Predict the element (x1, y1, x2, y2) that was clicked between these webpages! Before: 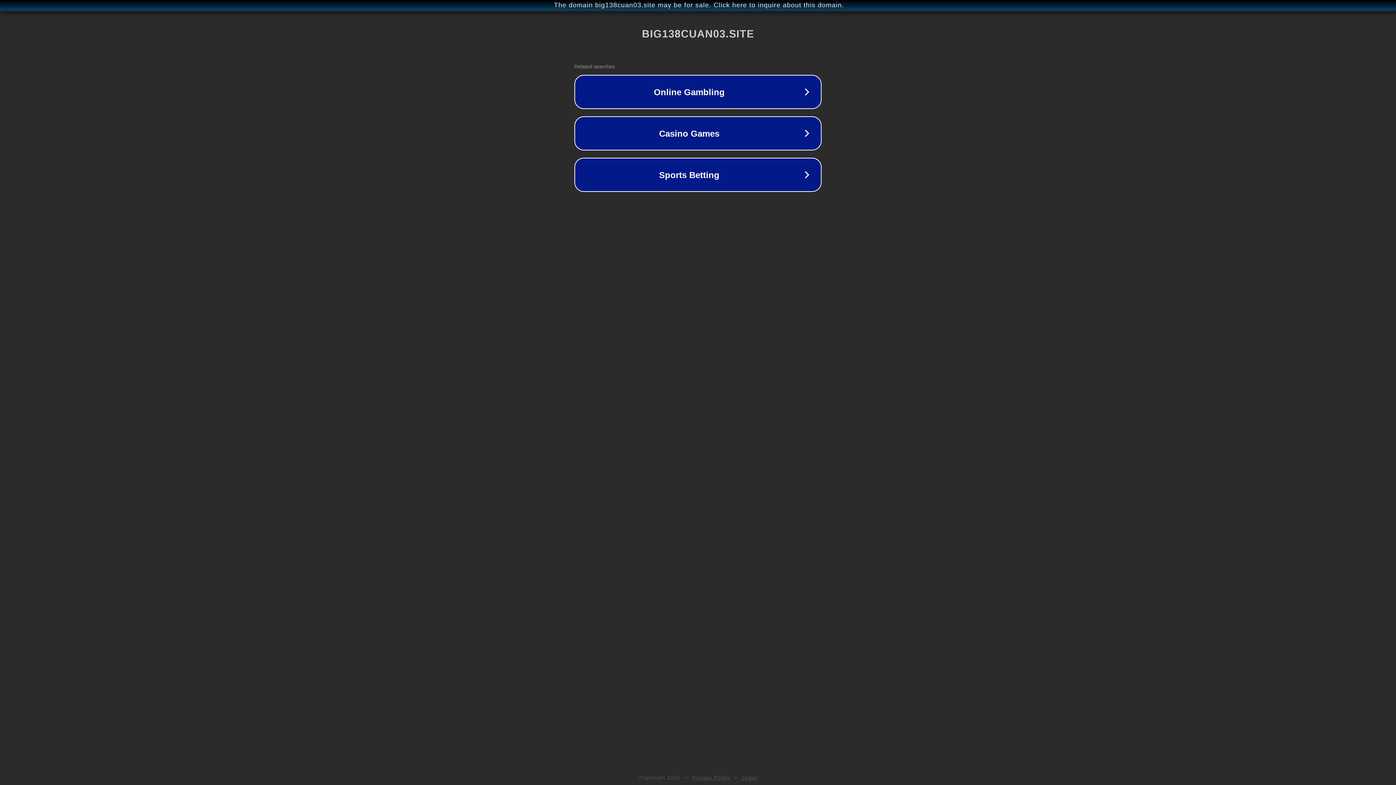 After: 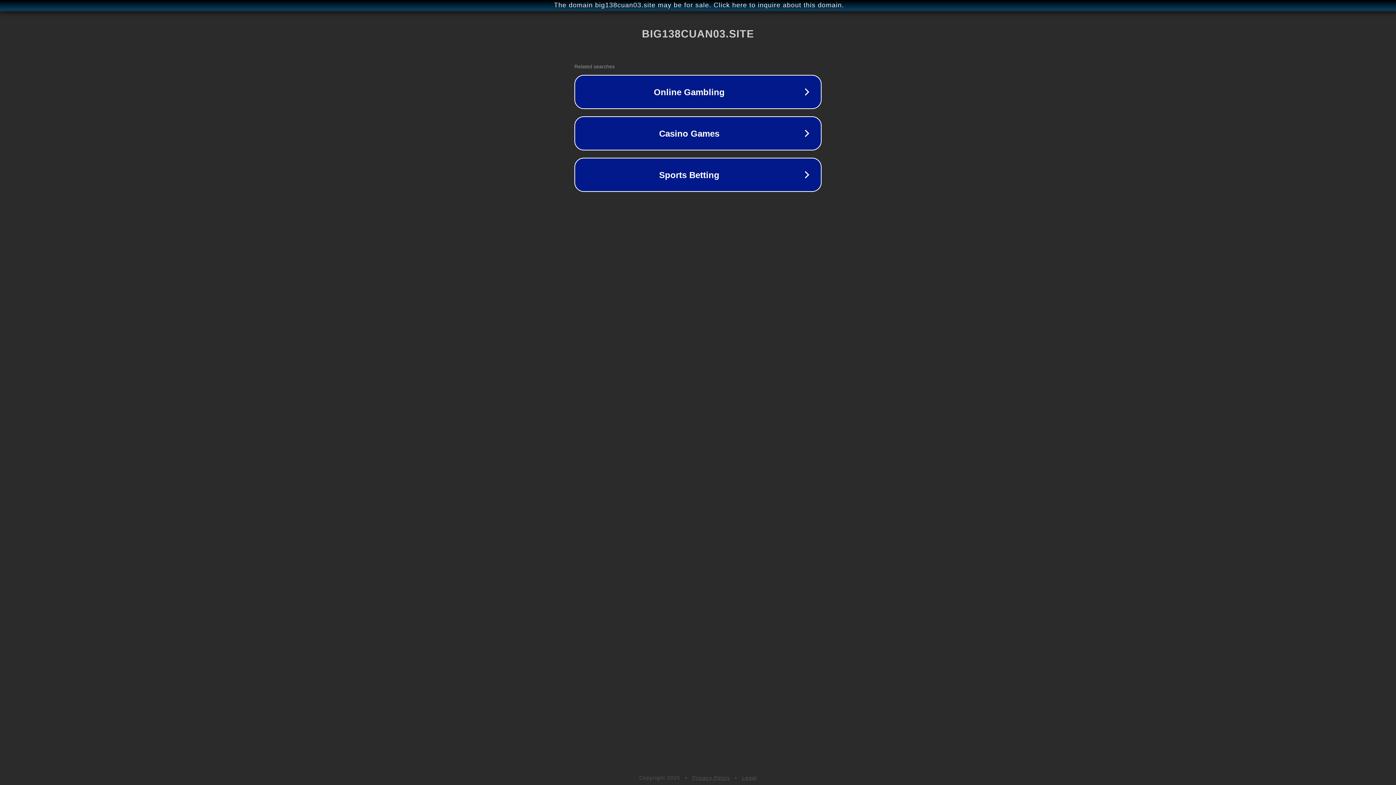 Action: label: Privacy Policy bbox: (692, 775, 730, 781)